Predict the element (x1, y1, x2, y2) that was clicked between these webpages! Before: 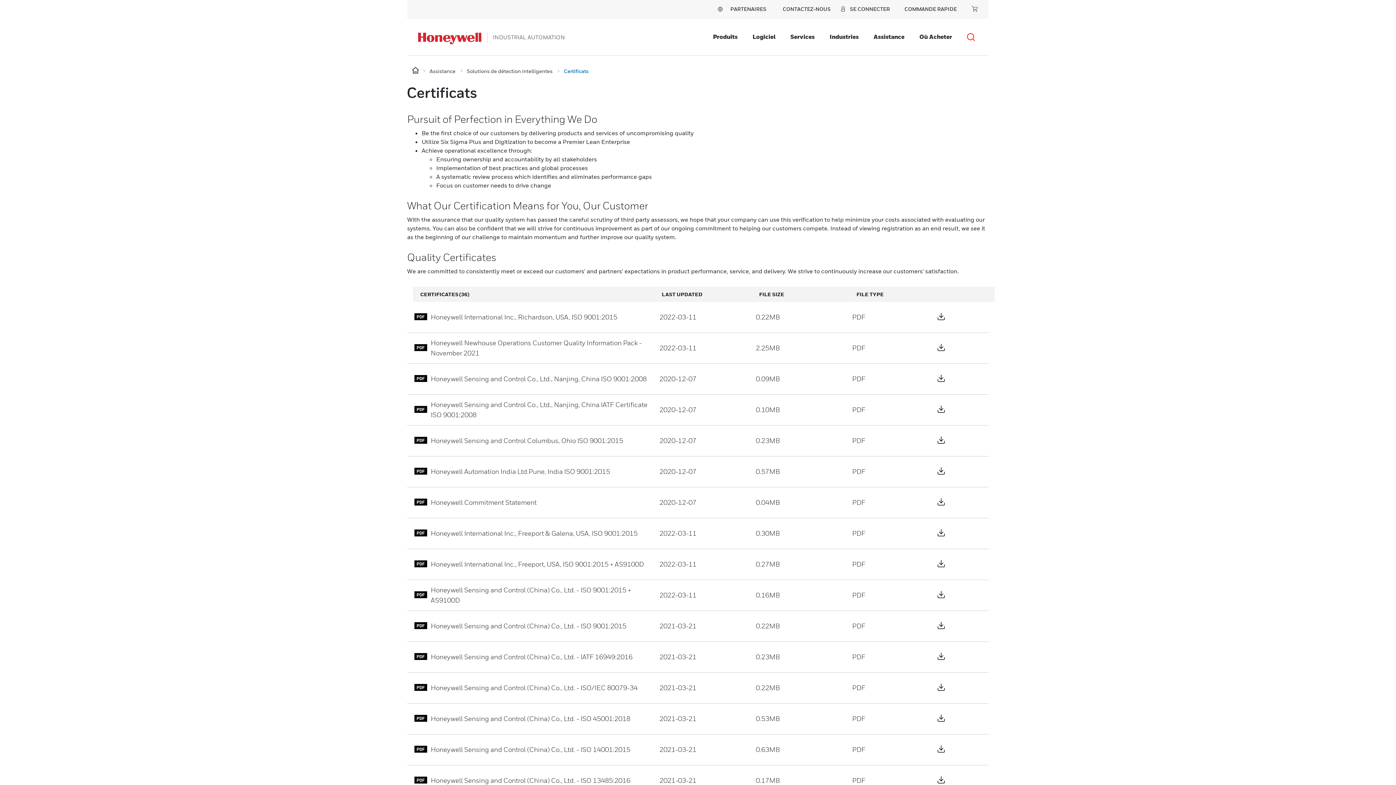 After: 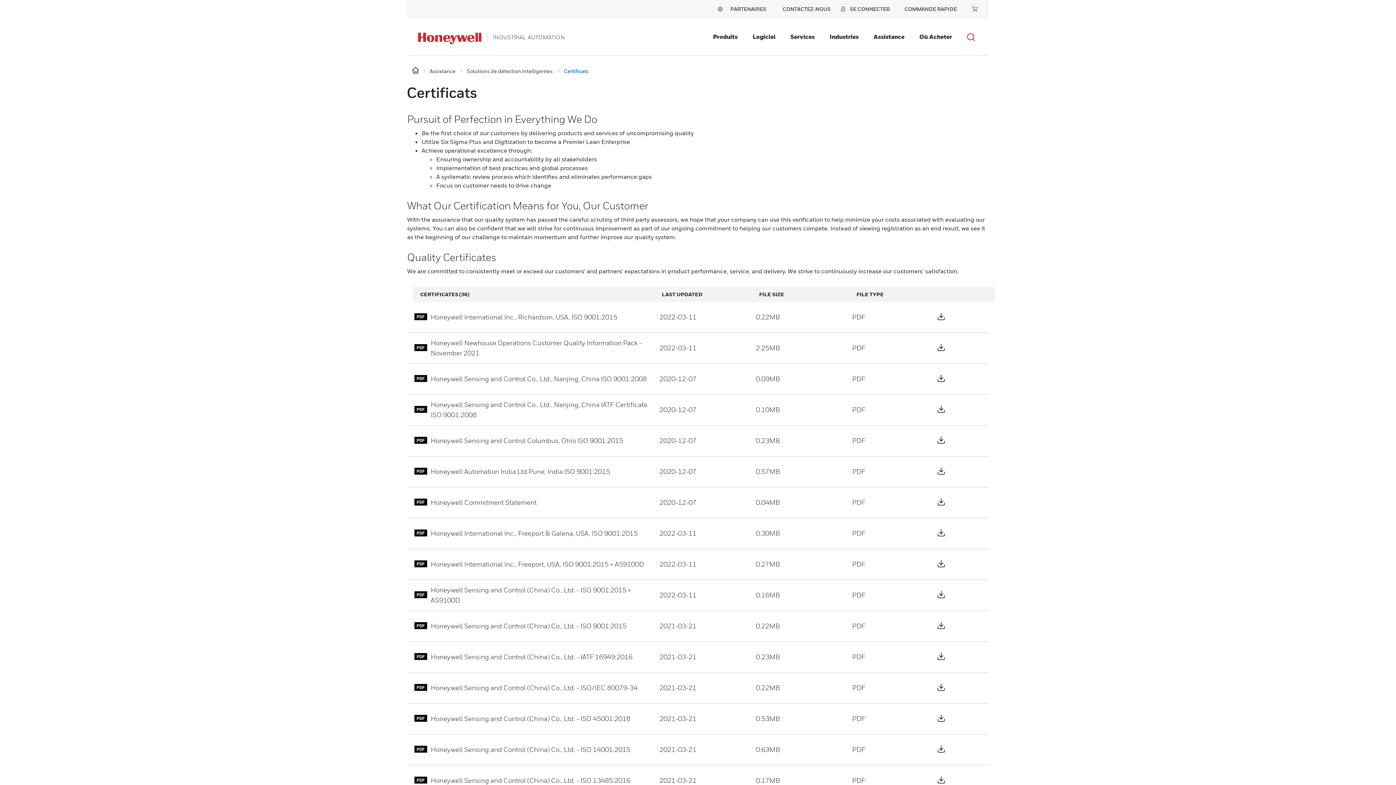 Action: bbox: (937, 651, 945, 663) label: Download File